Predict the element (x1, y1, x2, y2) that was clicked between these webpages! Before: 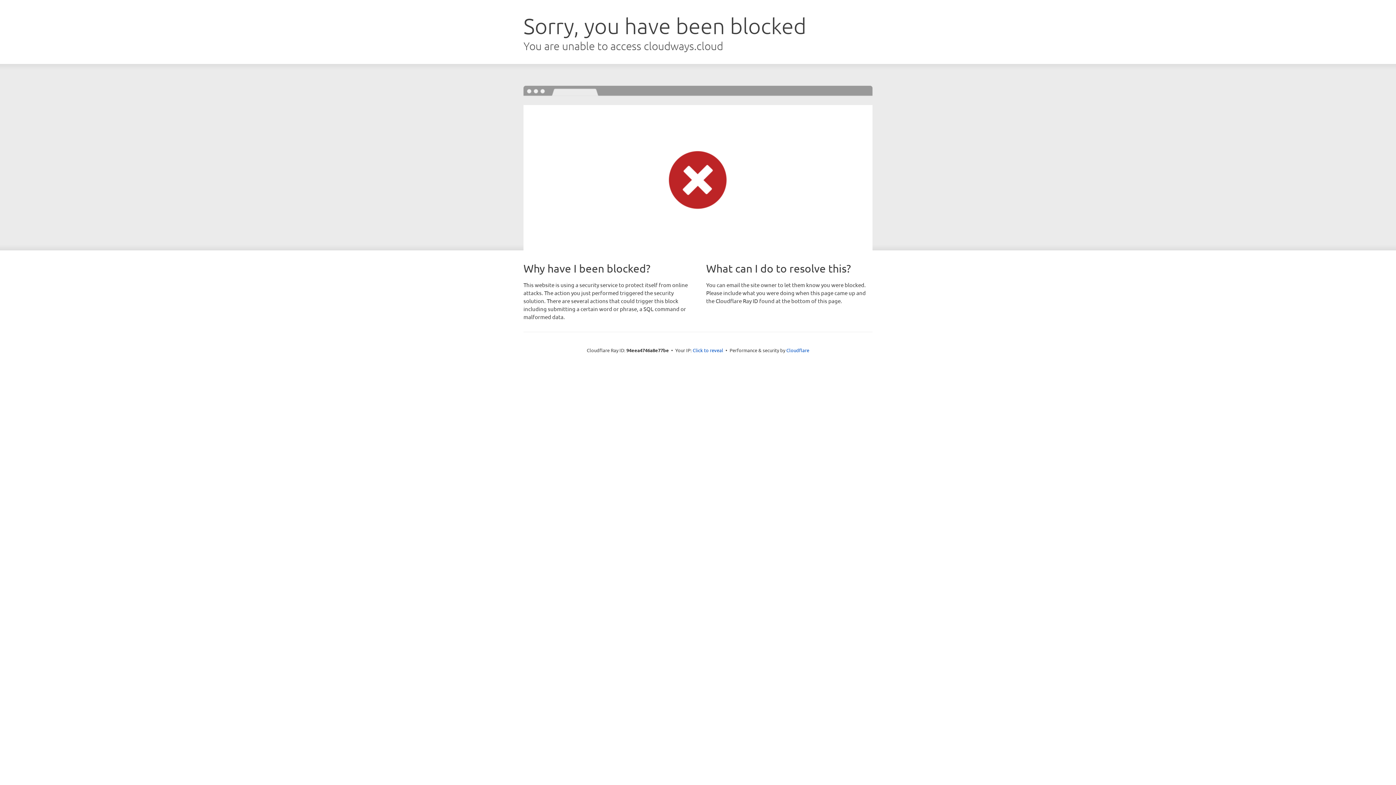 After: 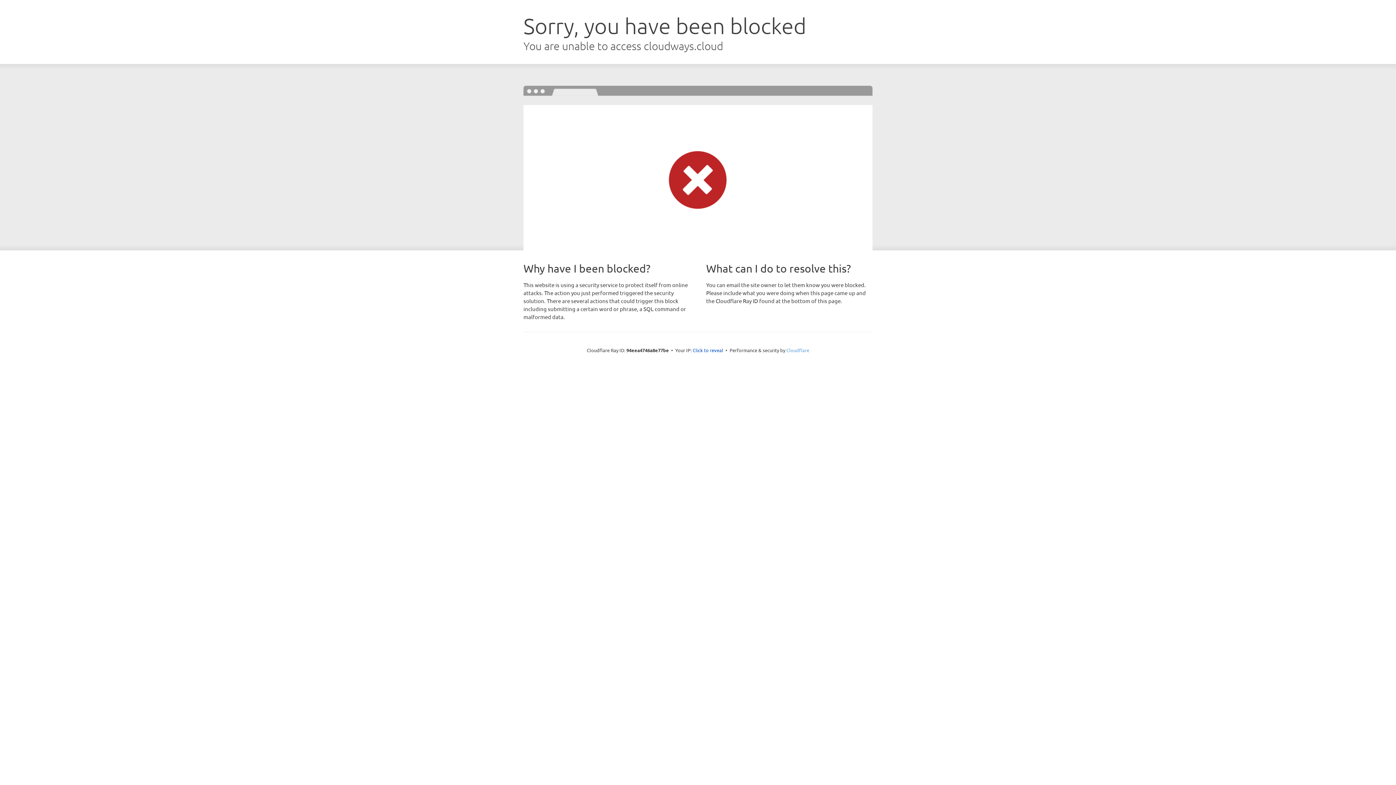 Action: label: Cloudflare bbox: (786, 347, 809, 353)